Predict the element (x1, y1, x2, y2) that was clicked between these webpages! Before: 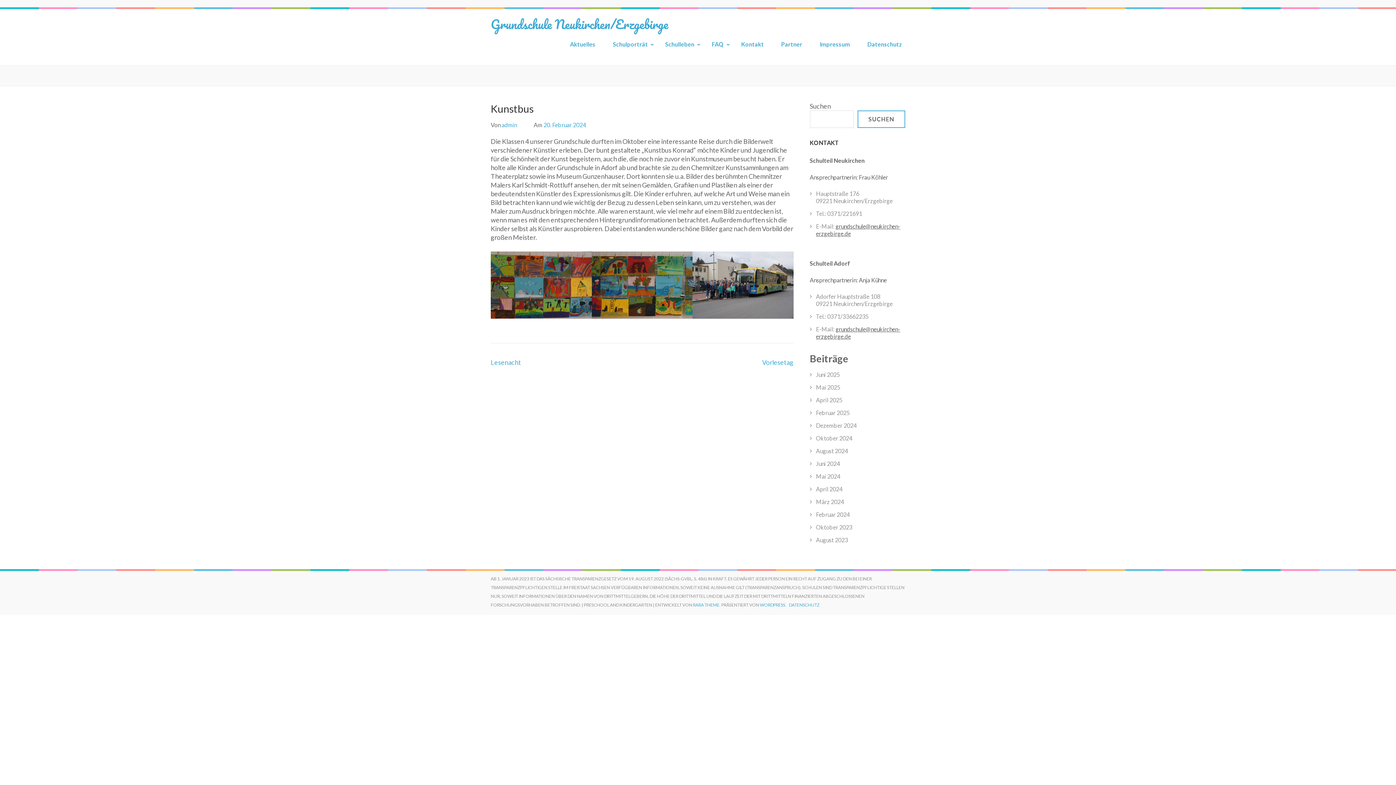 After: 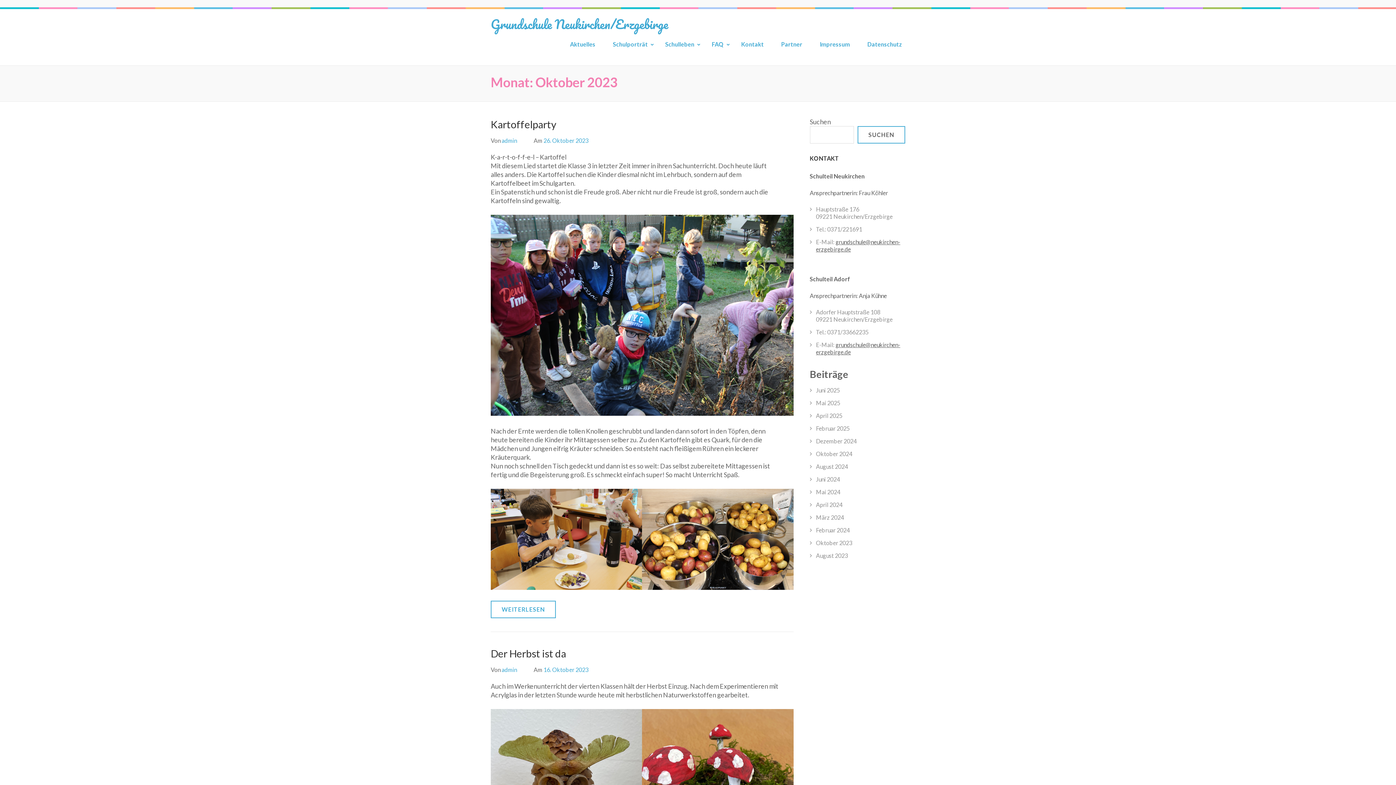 Action: label: Oktober 2023 bbox: (816, 524, 852, 531)